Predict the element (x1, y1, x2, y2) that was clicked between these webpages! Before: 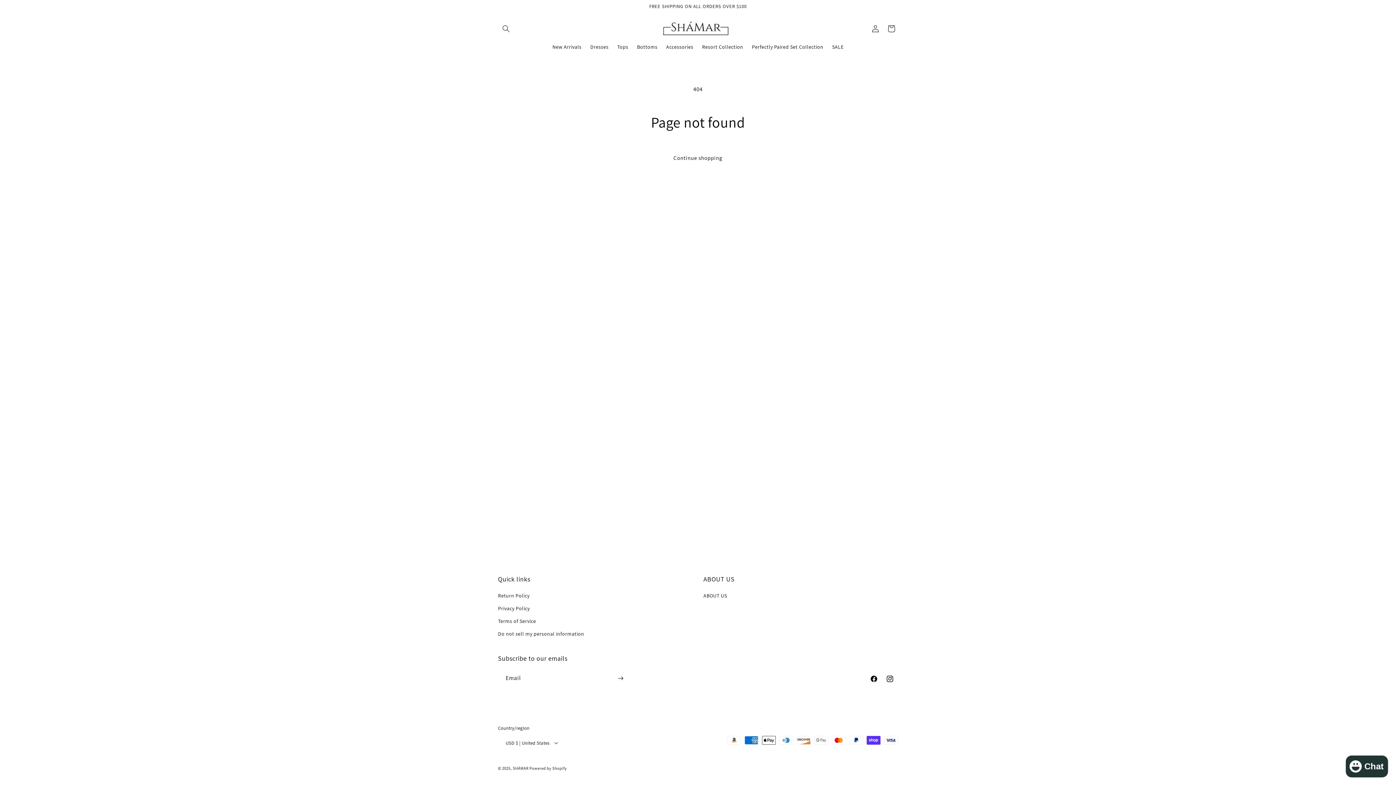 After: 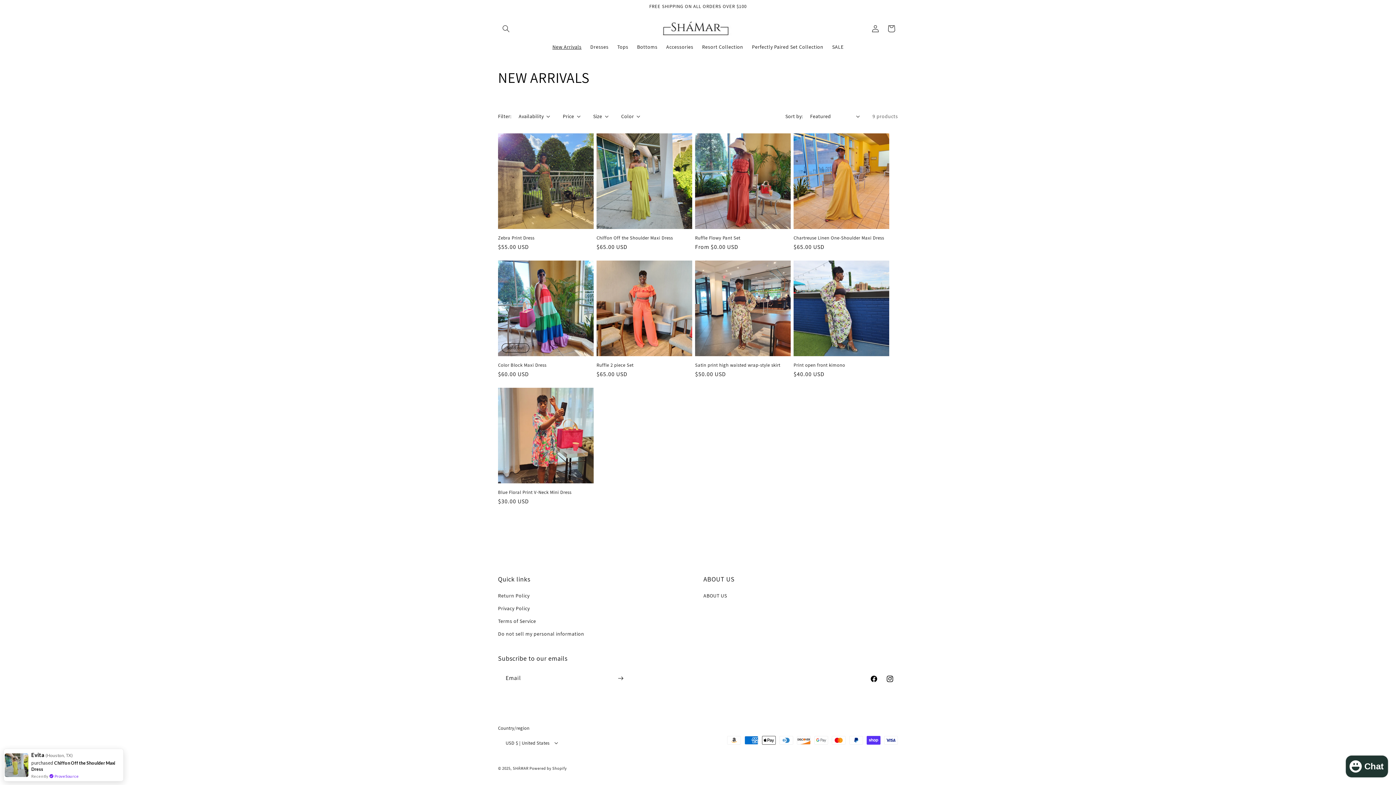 Action: label: New Arrivals bbox: (548, 39, 586, 54)